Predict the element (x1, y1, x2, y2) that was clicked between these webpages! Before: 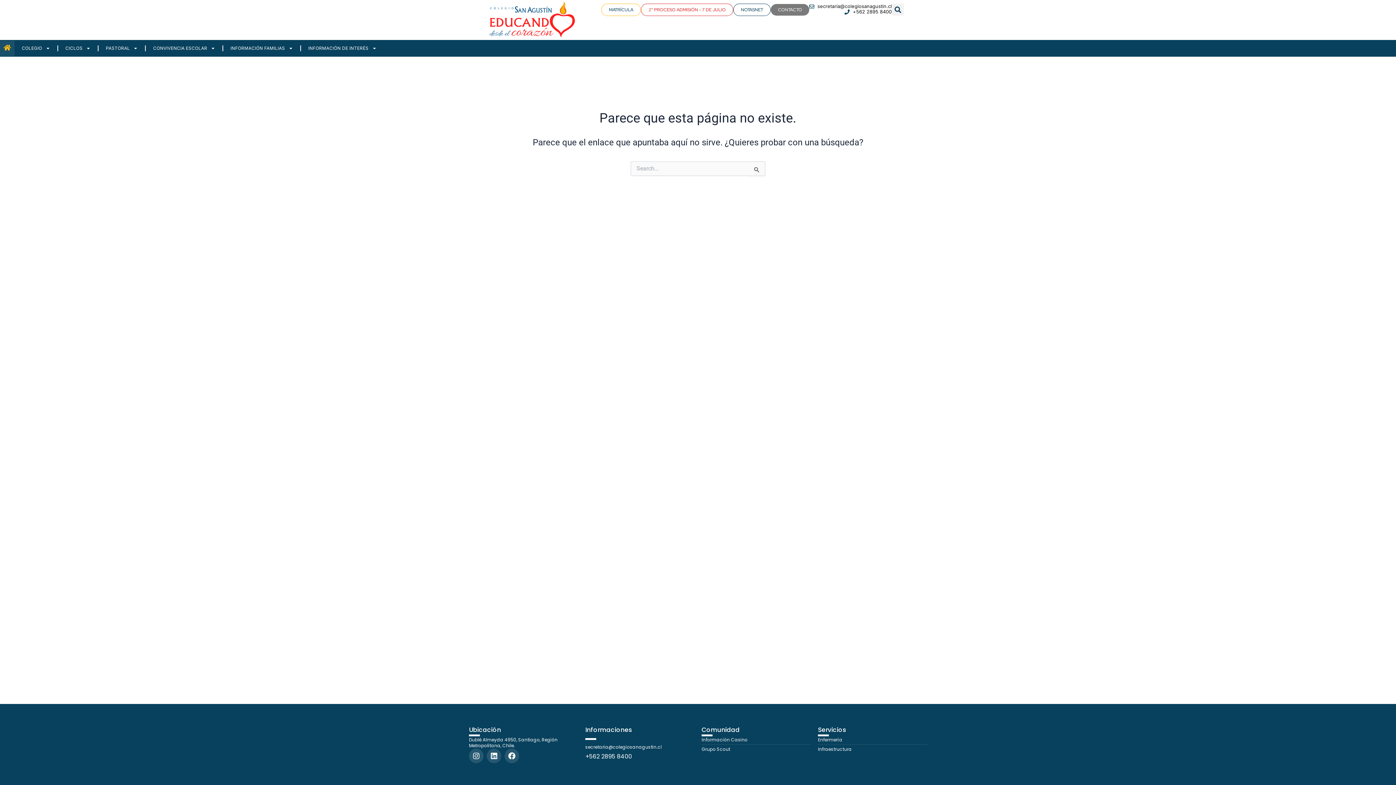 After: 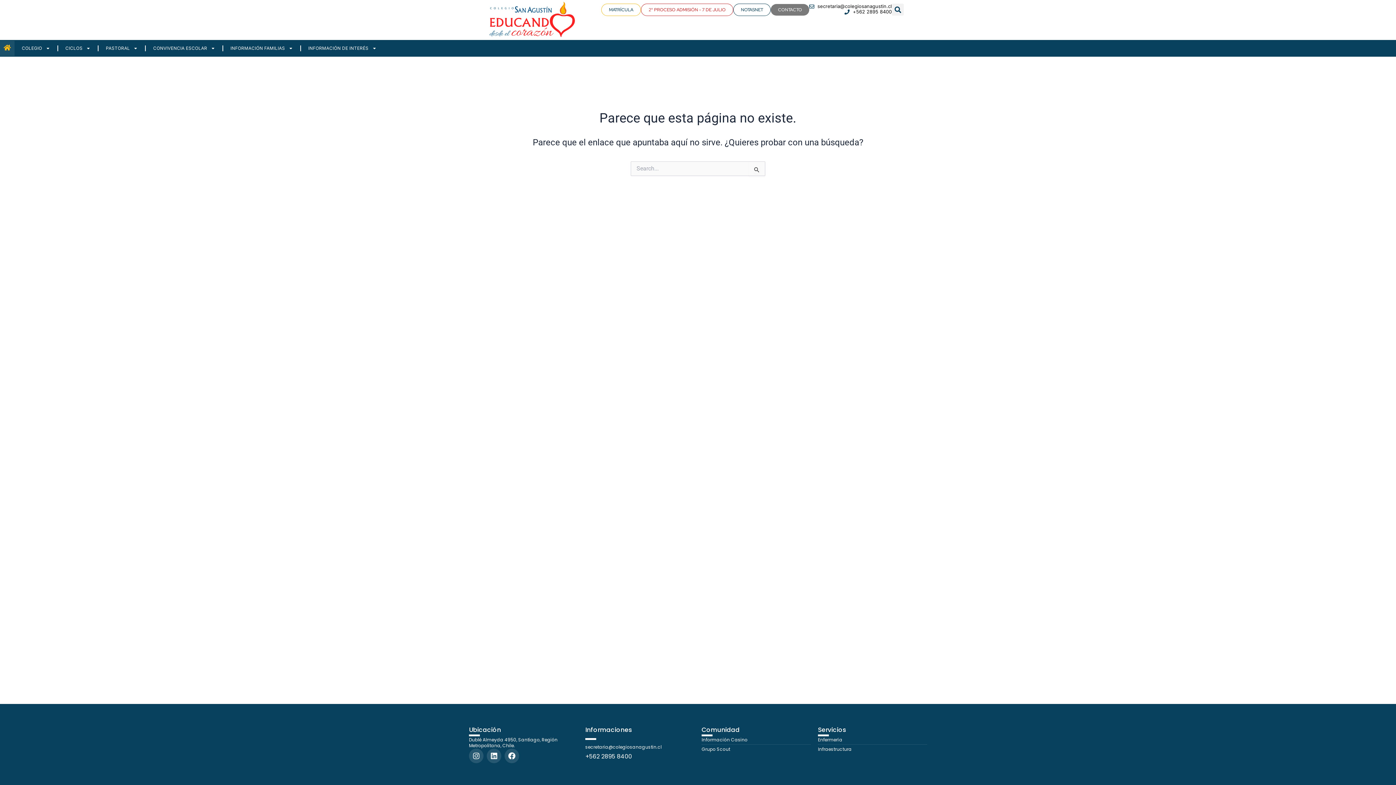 Action: label: +562 2895 8400 bbox: (809, 9, 892, 14)